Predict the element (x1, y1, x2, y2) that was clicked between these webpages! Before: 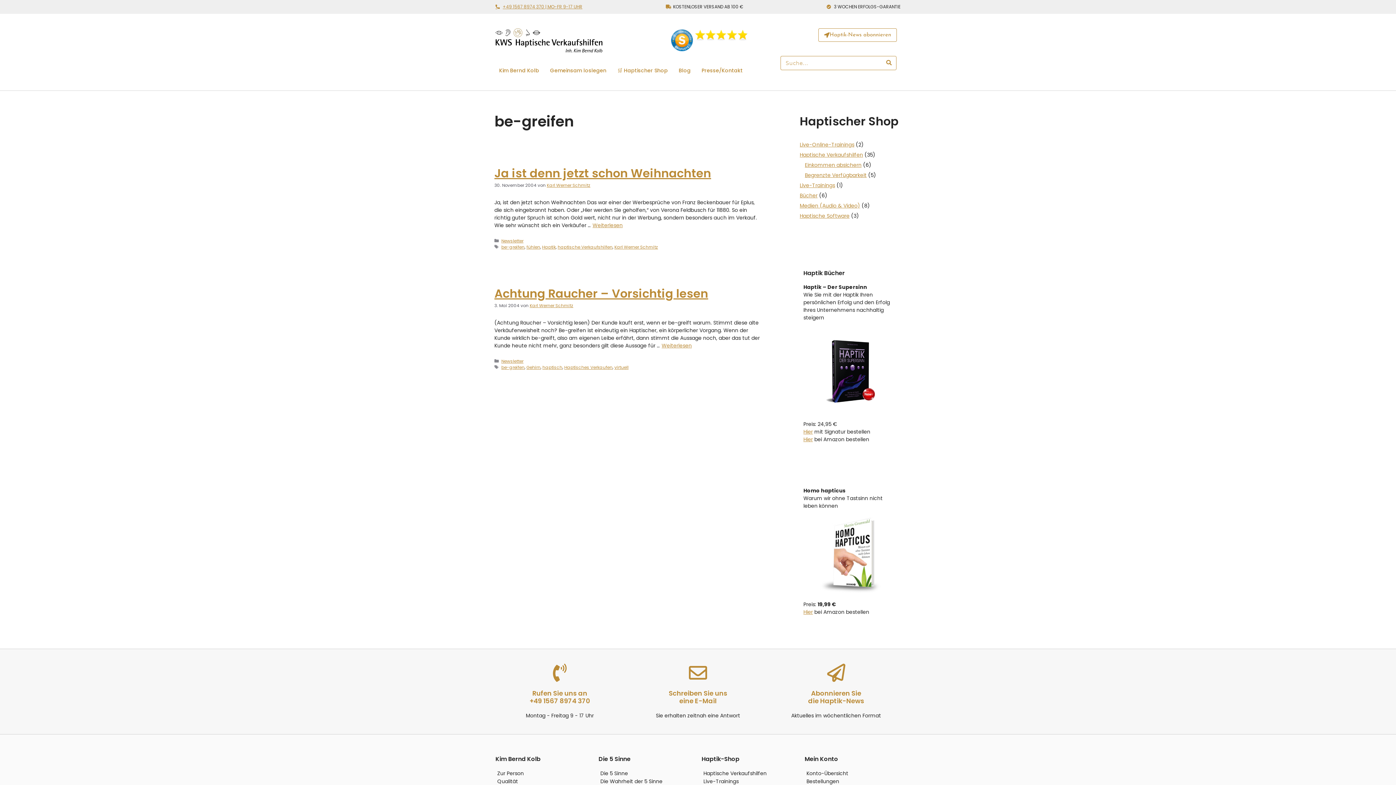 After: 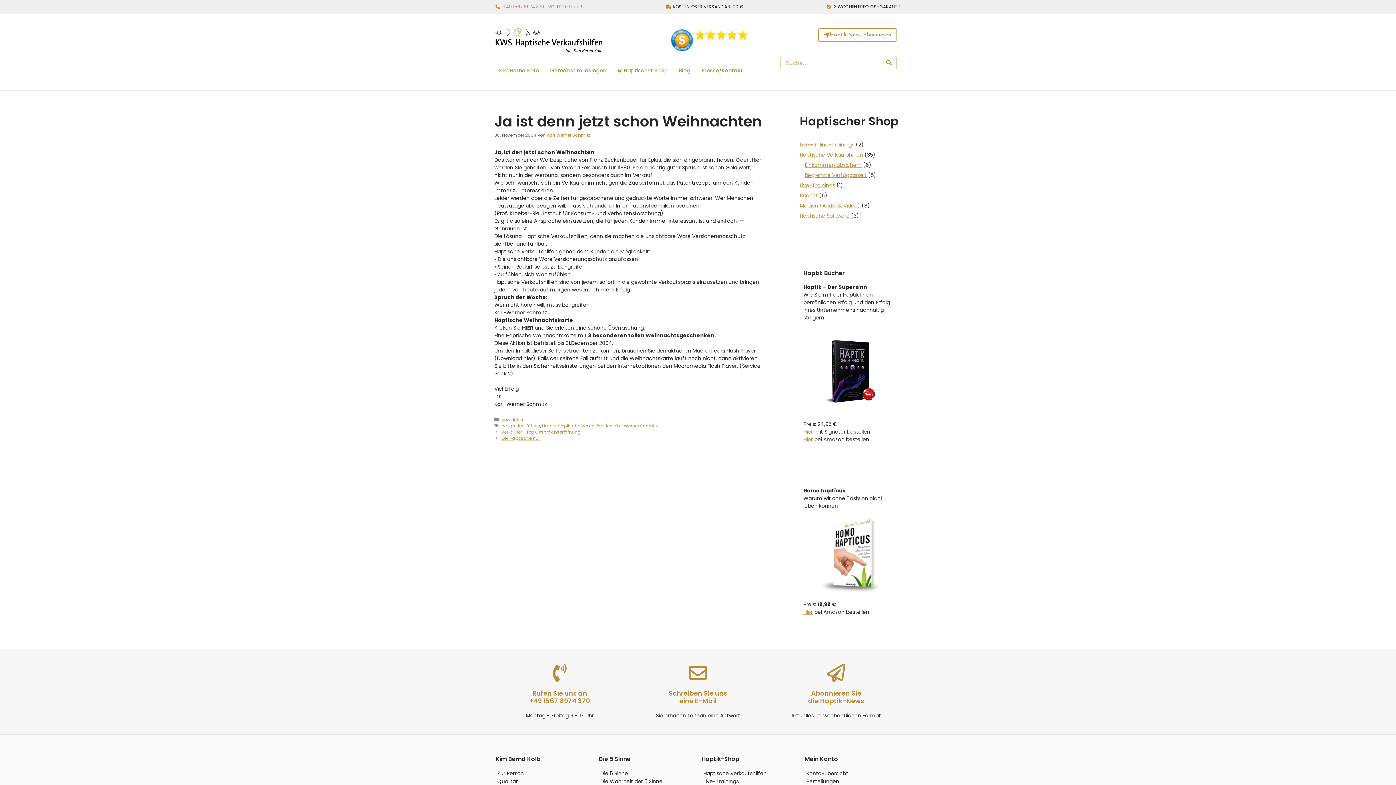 Action: label: Mehr Informationen über Ja ist denn jetzt schon Weihnachten bbox: (592, 221, 622, 229)